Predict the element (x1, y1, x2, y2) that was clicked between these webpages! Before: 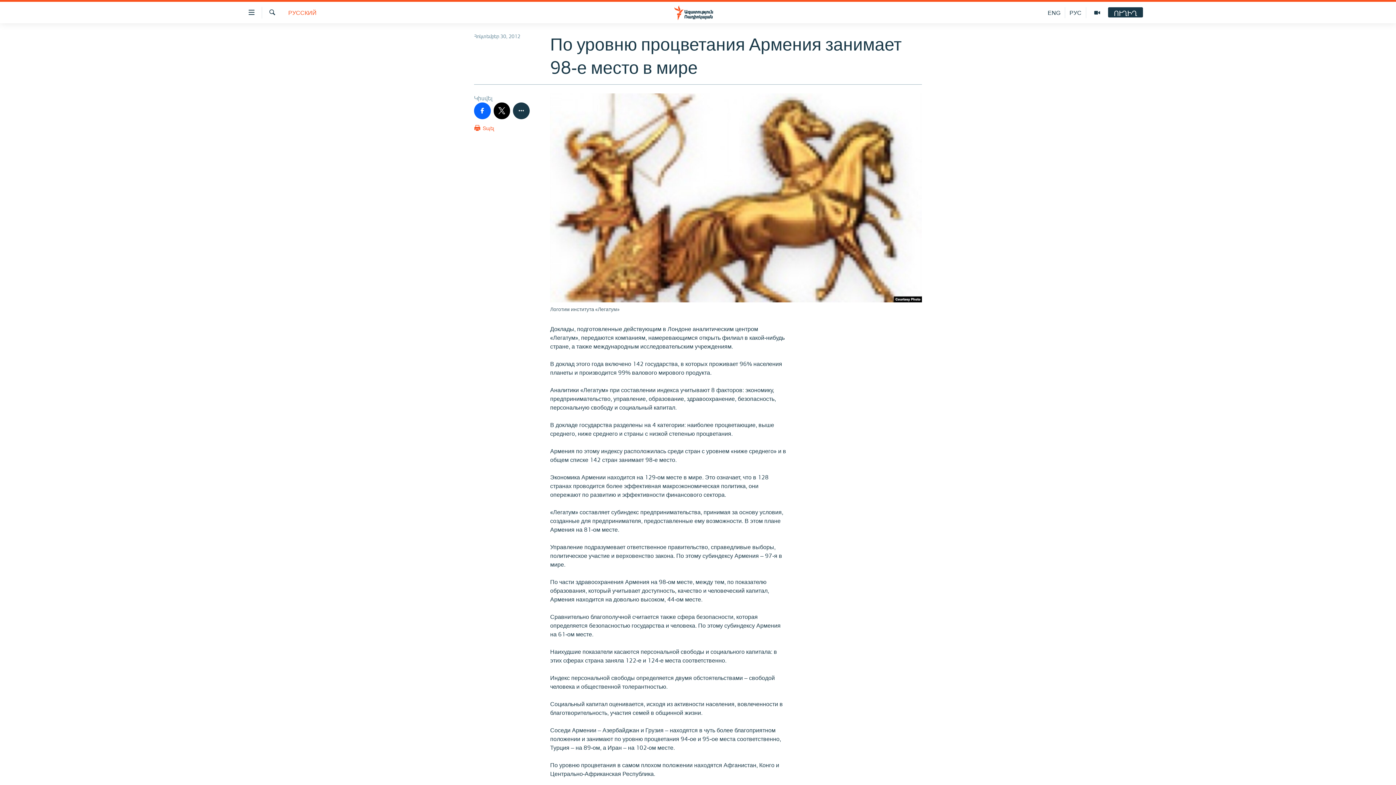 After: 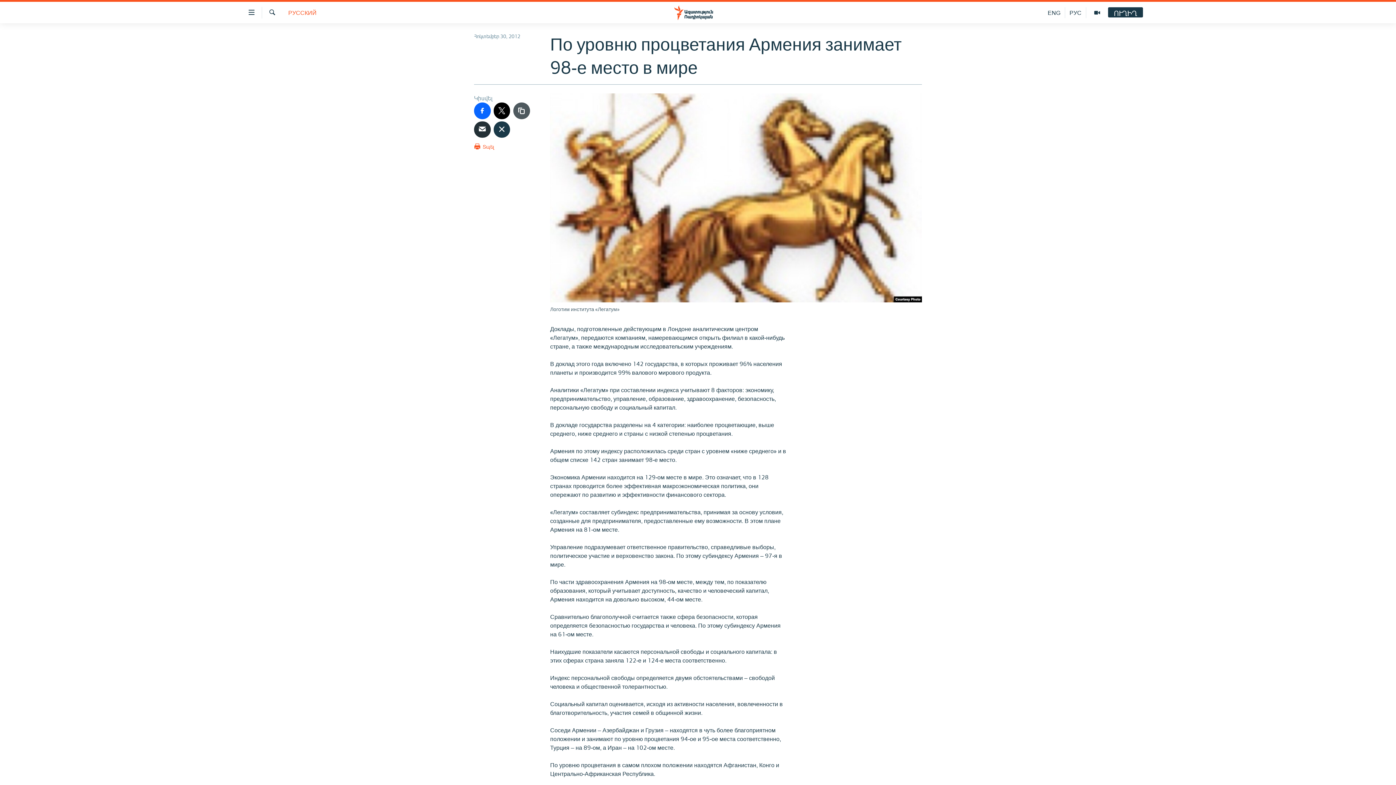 Action: bbox: (513, 102, 529, 119)